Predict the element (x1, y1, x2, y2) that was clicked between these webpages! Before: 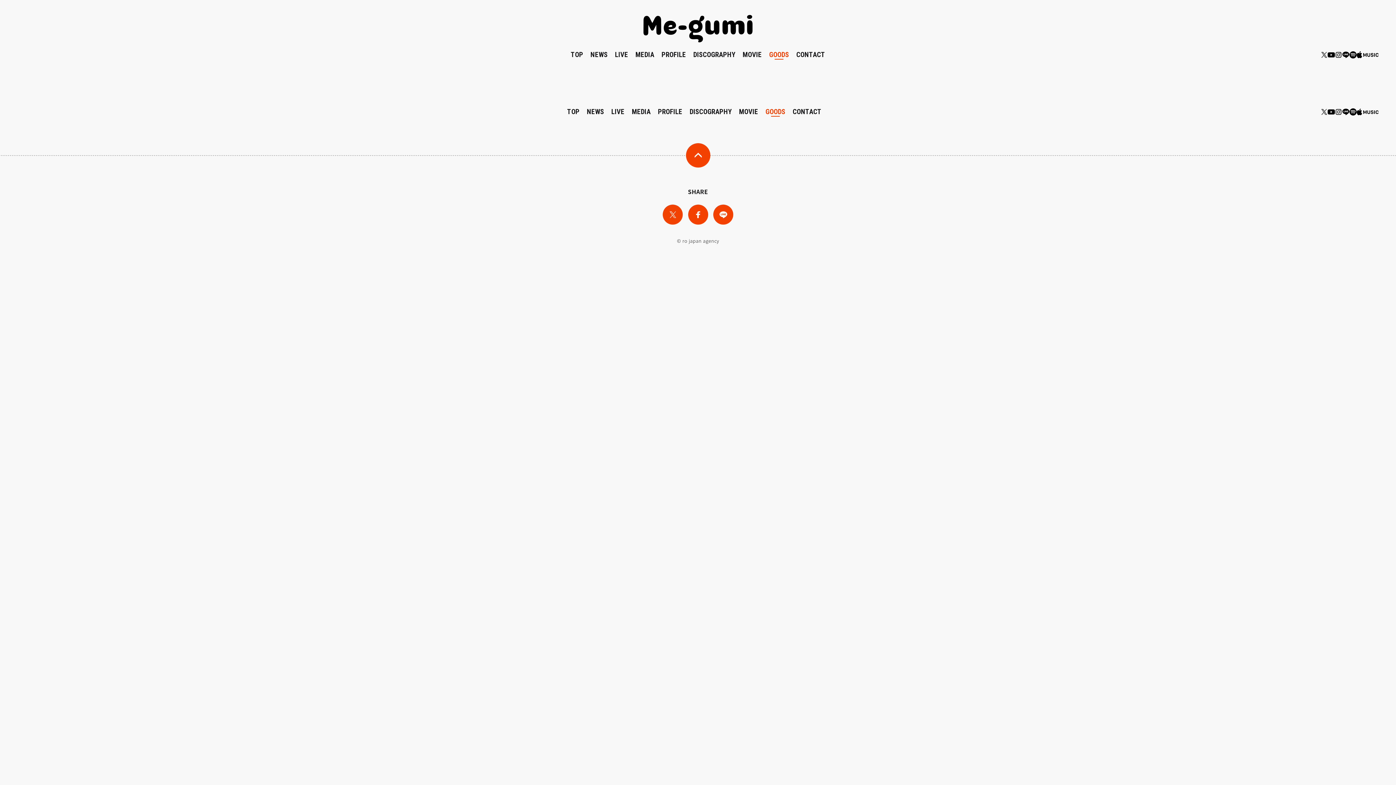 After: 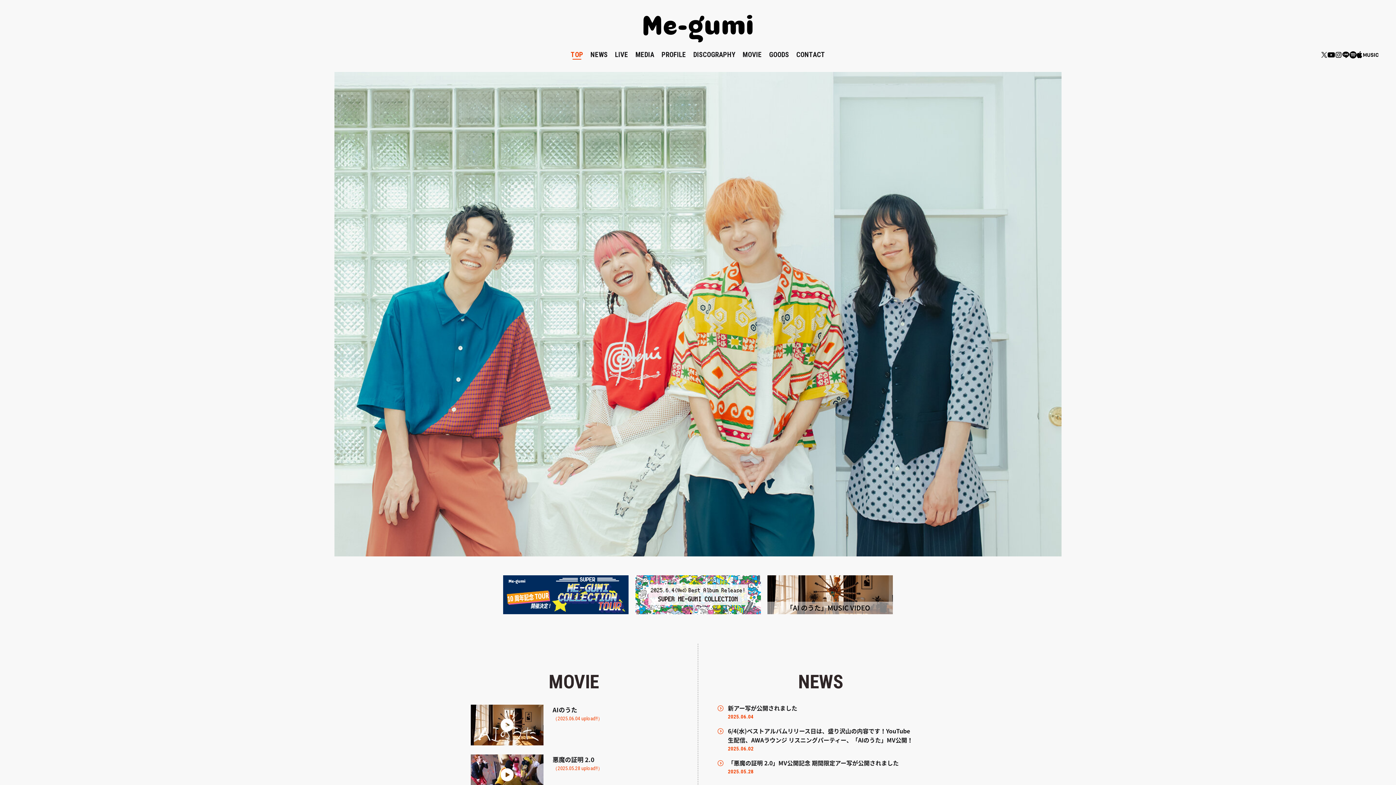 Action: label: TOP bbox: (570, 50, 583, 58)